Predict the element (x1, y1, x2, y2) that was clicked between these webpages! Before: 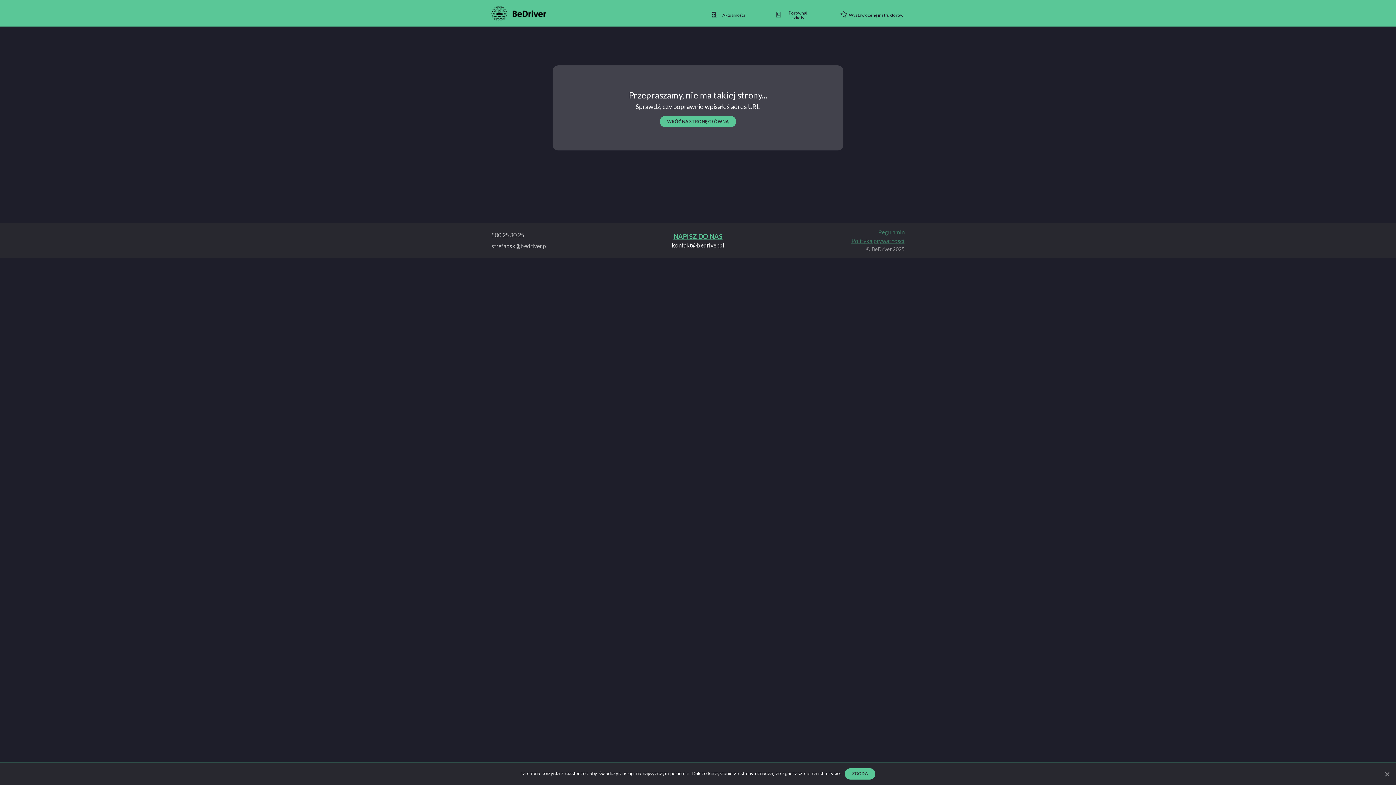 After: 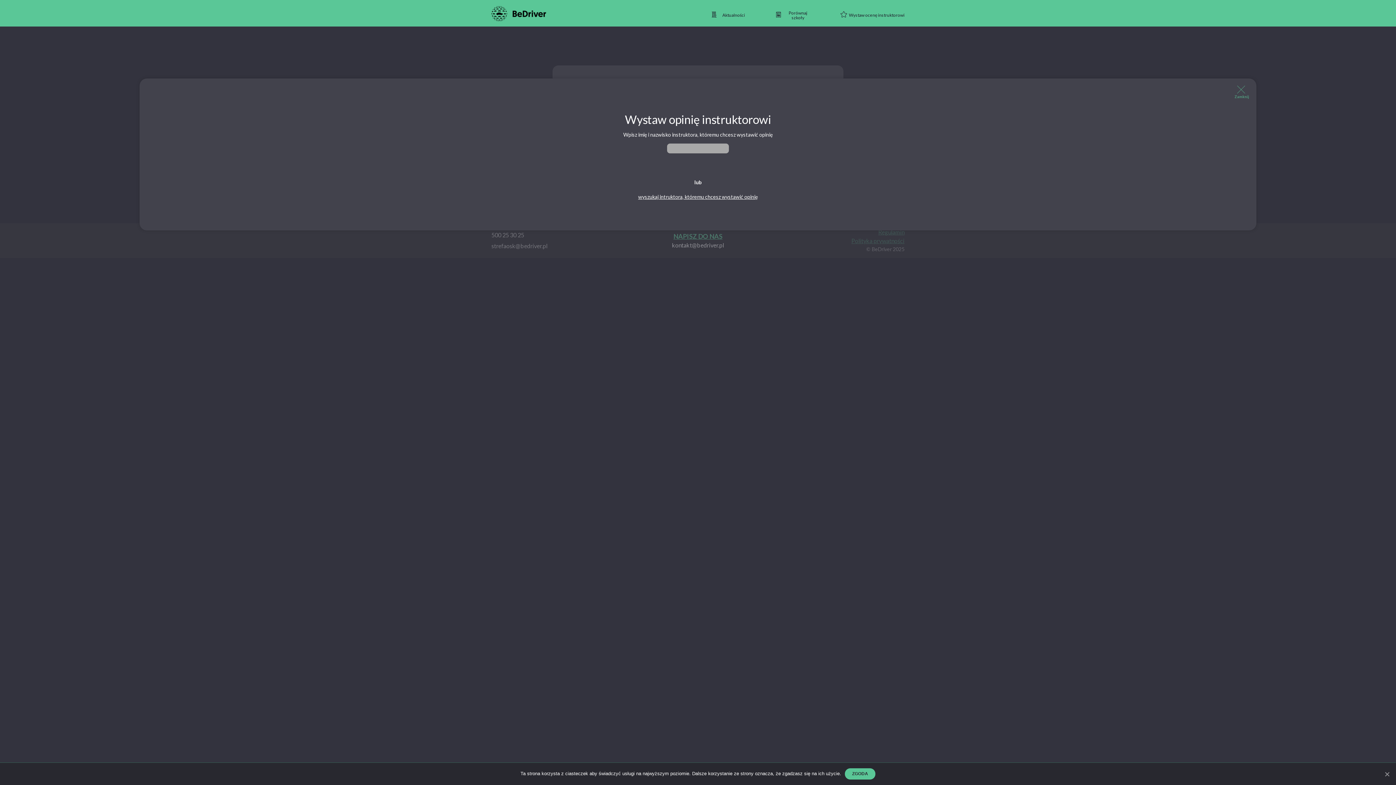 Action: bbox: (840, 9, 904, 21) label: Wystaw ocenę instruktorowi